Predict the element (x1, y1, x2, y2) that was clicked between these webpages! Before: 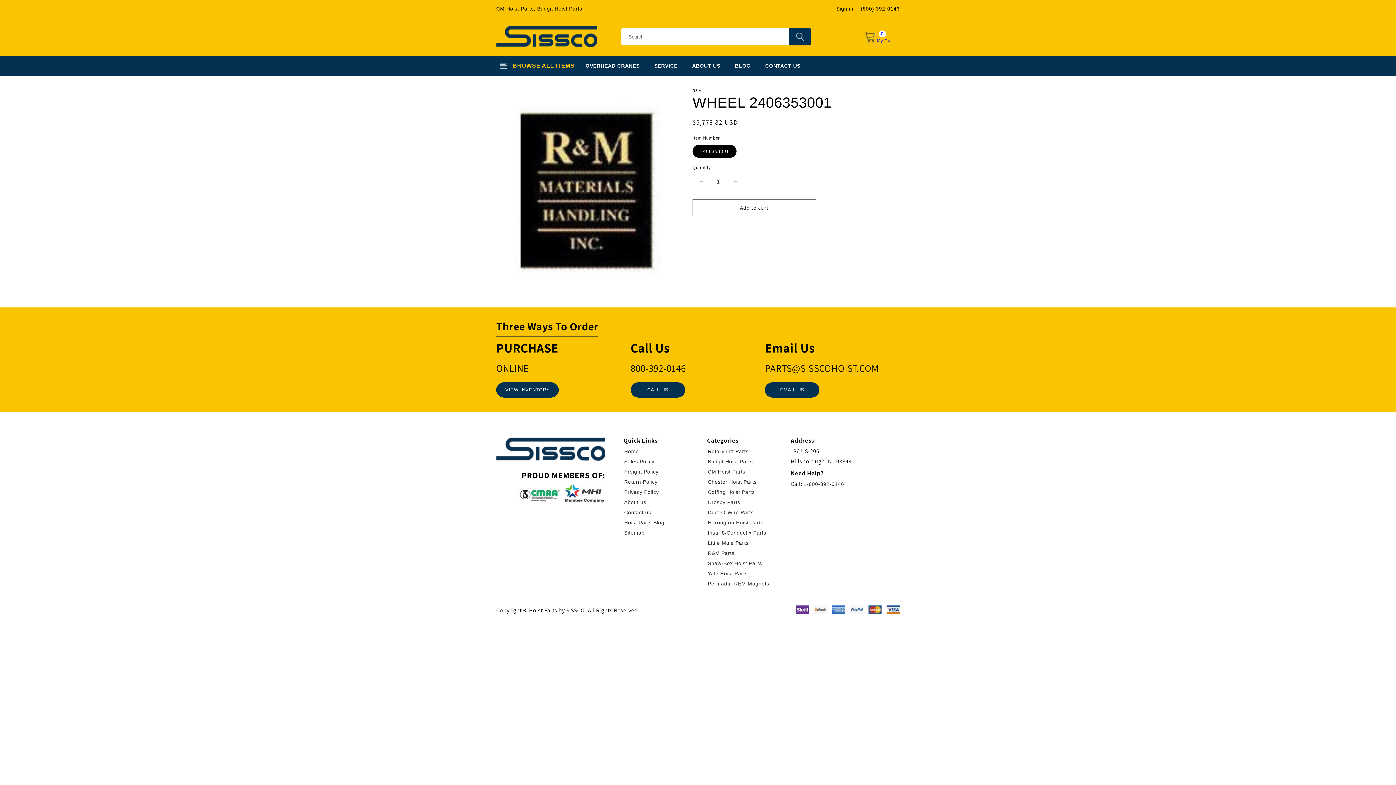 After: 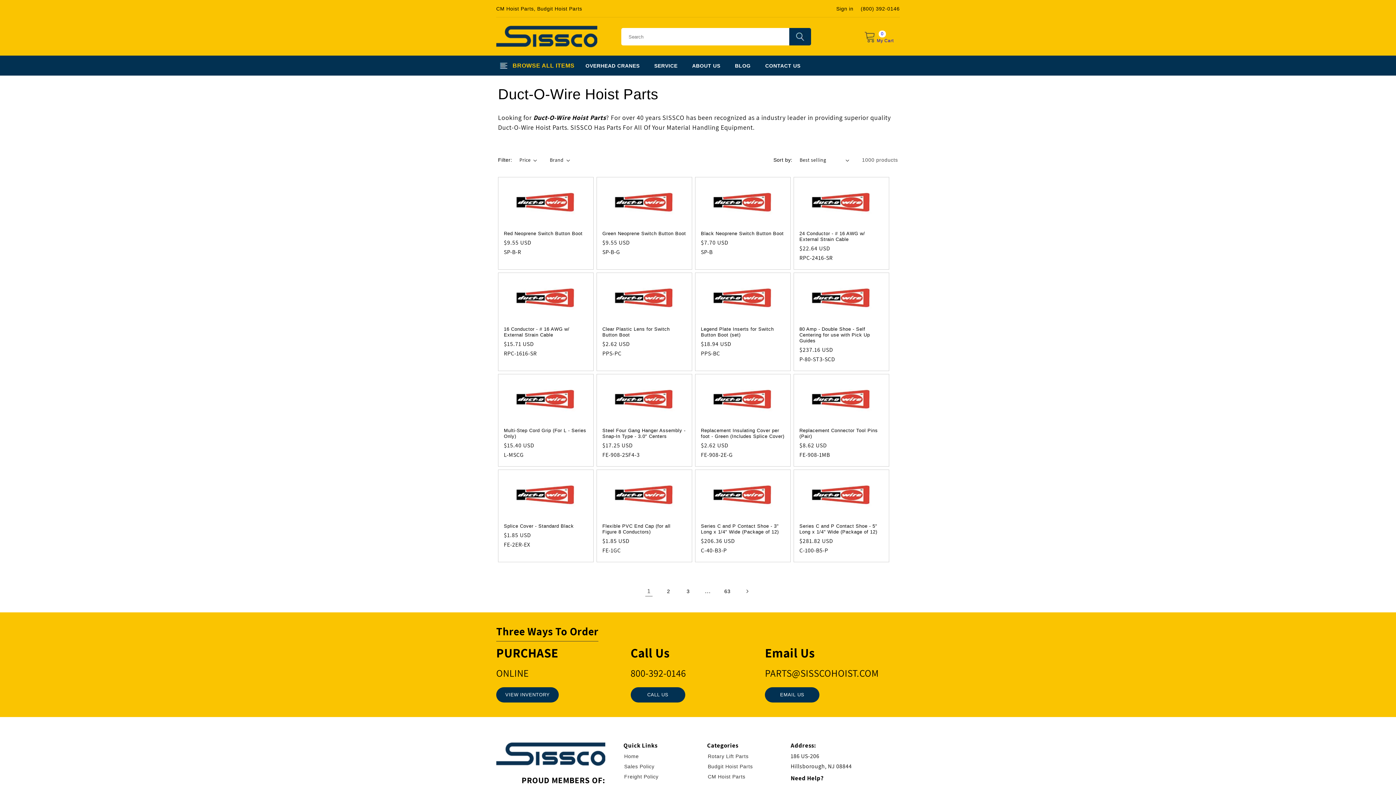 Action: bbox: (708, 509, 753, 515) label: Duct-O-Wire Parts